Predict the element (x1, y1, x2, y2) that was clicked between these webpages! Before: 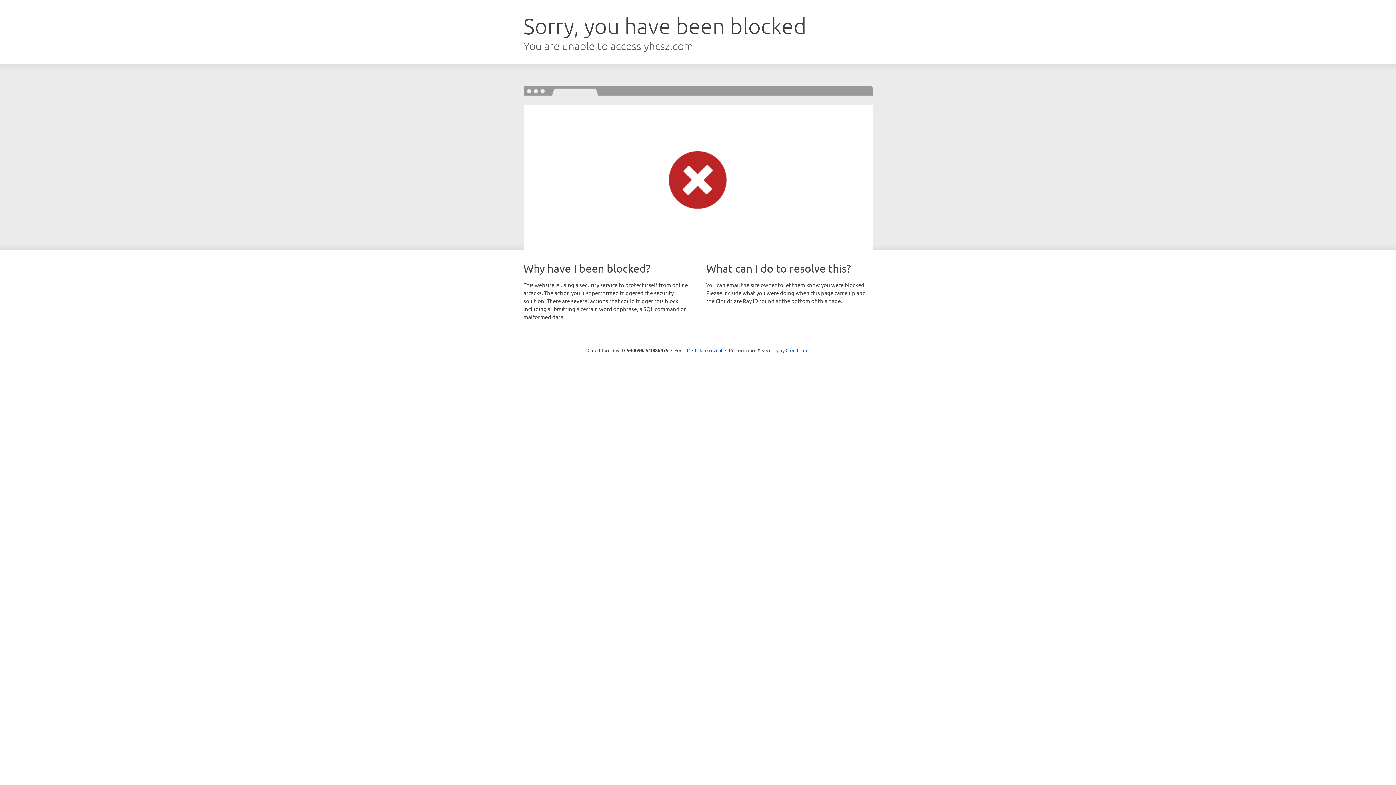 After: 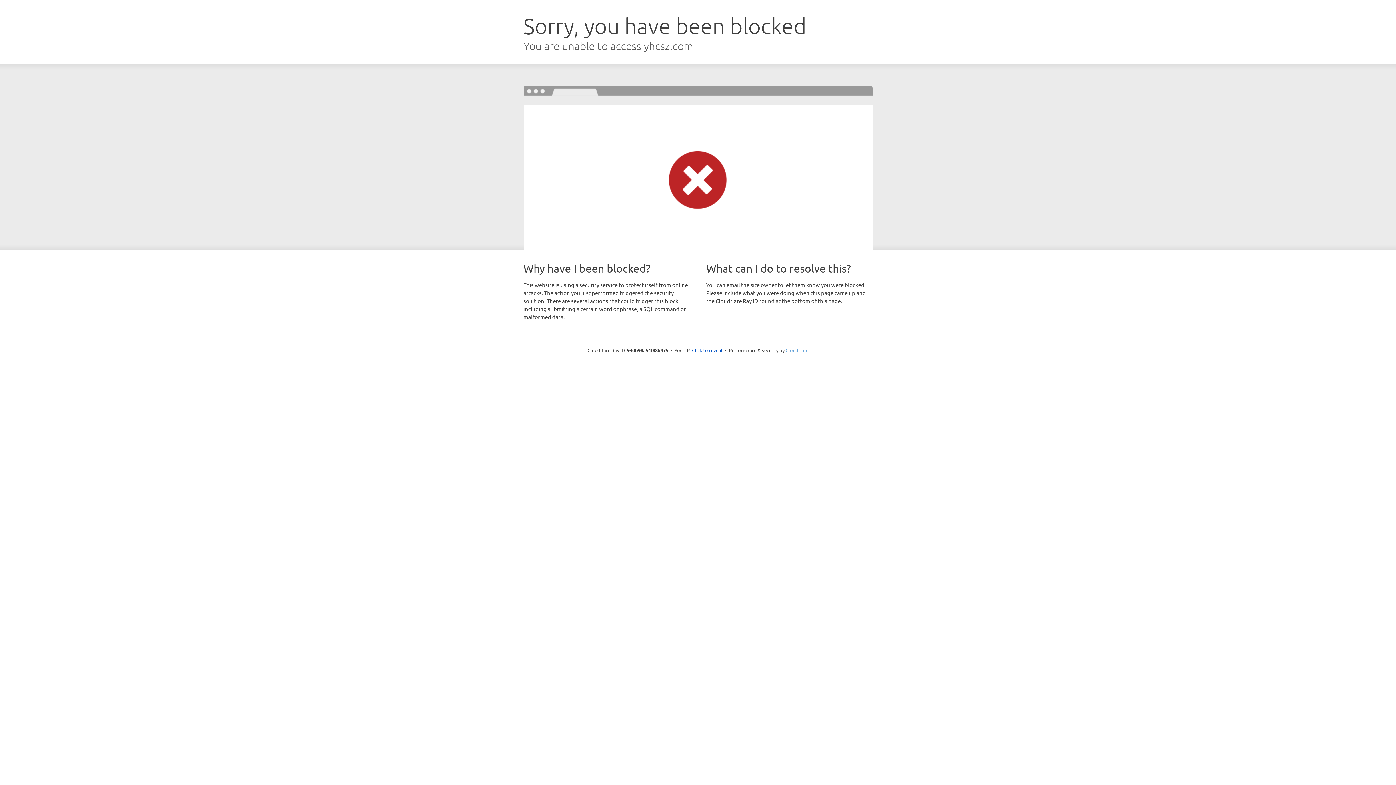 Action: label: Cloudflare bbox: (785, 347, 808, 353)